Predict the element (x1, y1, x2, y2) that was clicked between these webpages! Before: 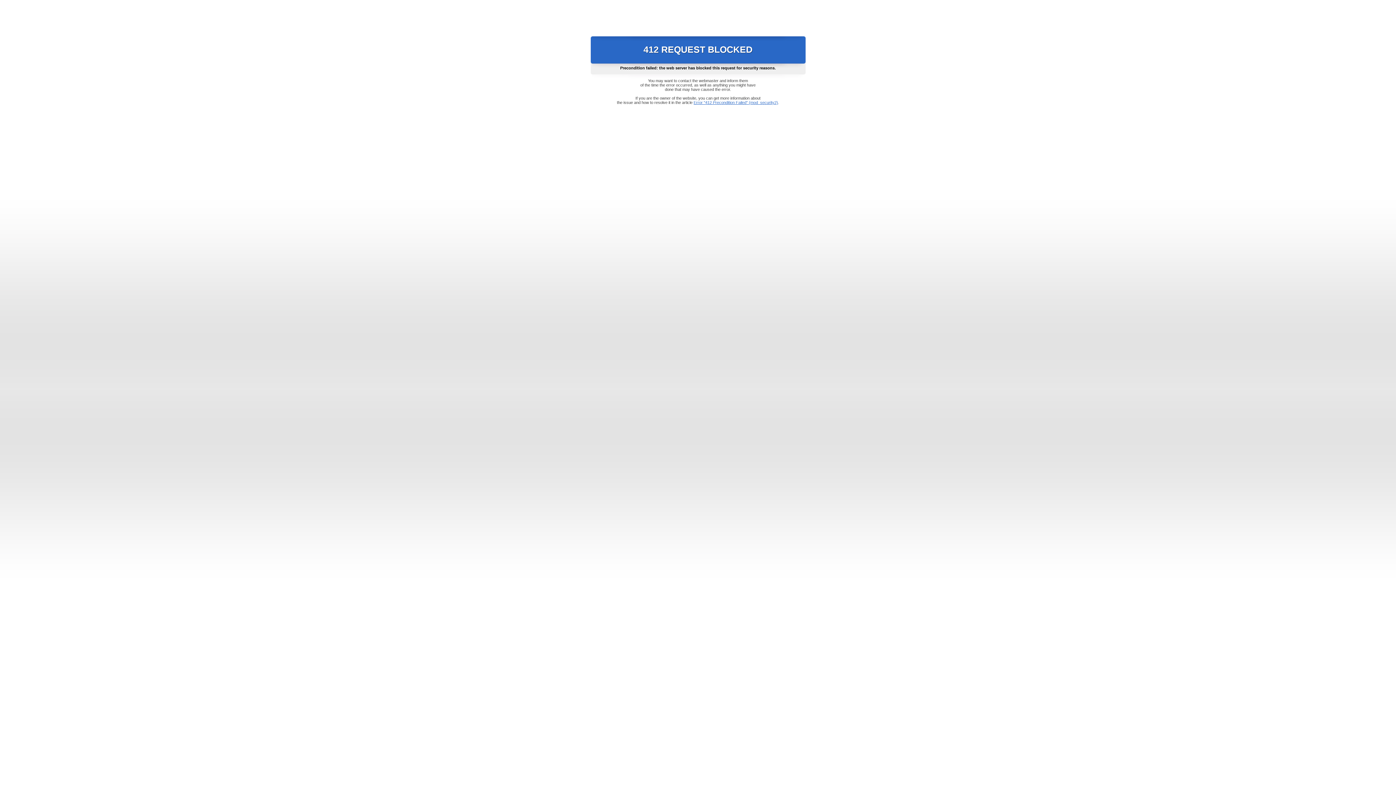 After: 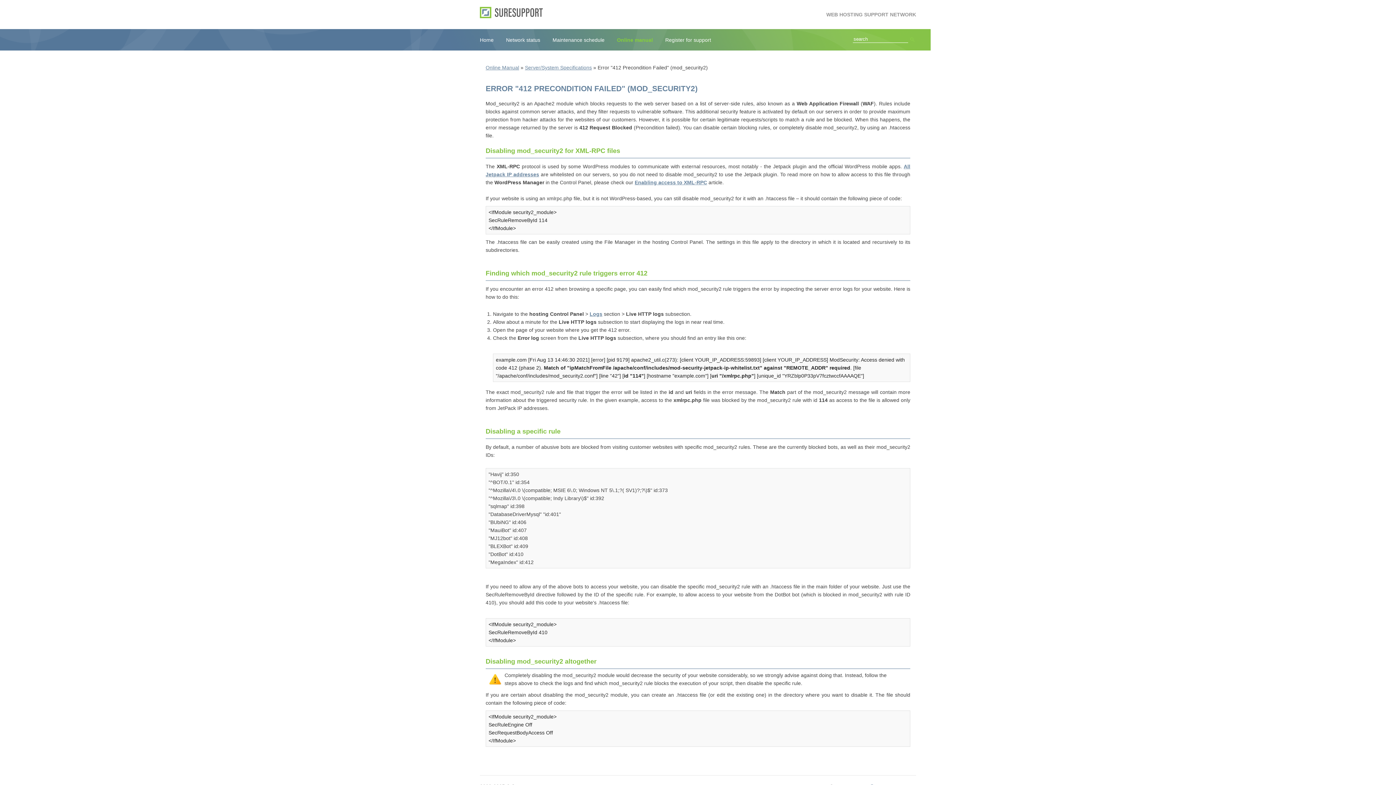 Action: bbox: (693, 100, 778, 104) label: Error "412 Precondition Failed" (mod_security2)